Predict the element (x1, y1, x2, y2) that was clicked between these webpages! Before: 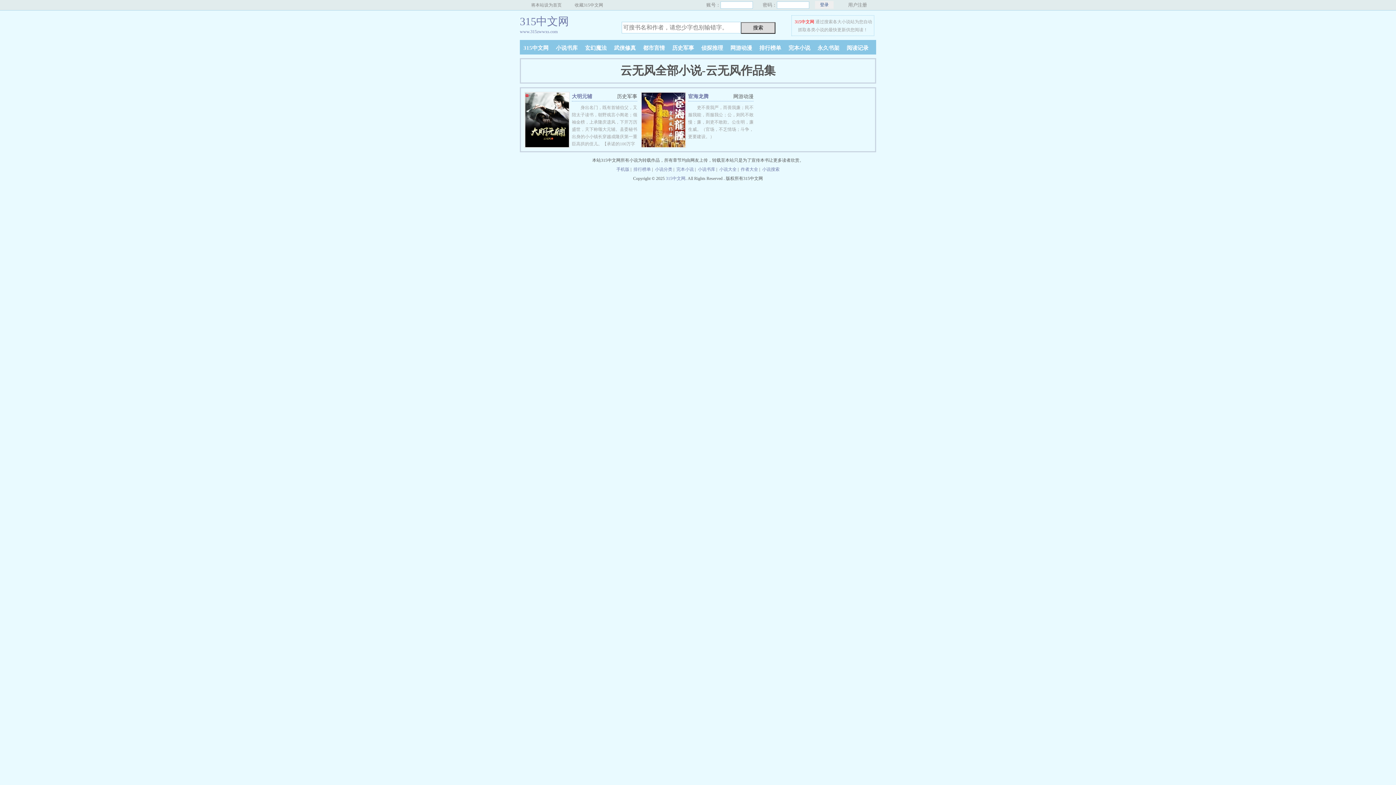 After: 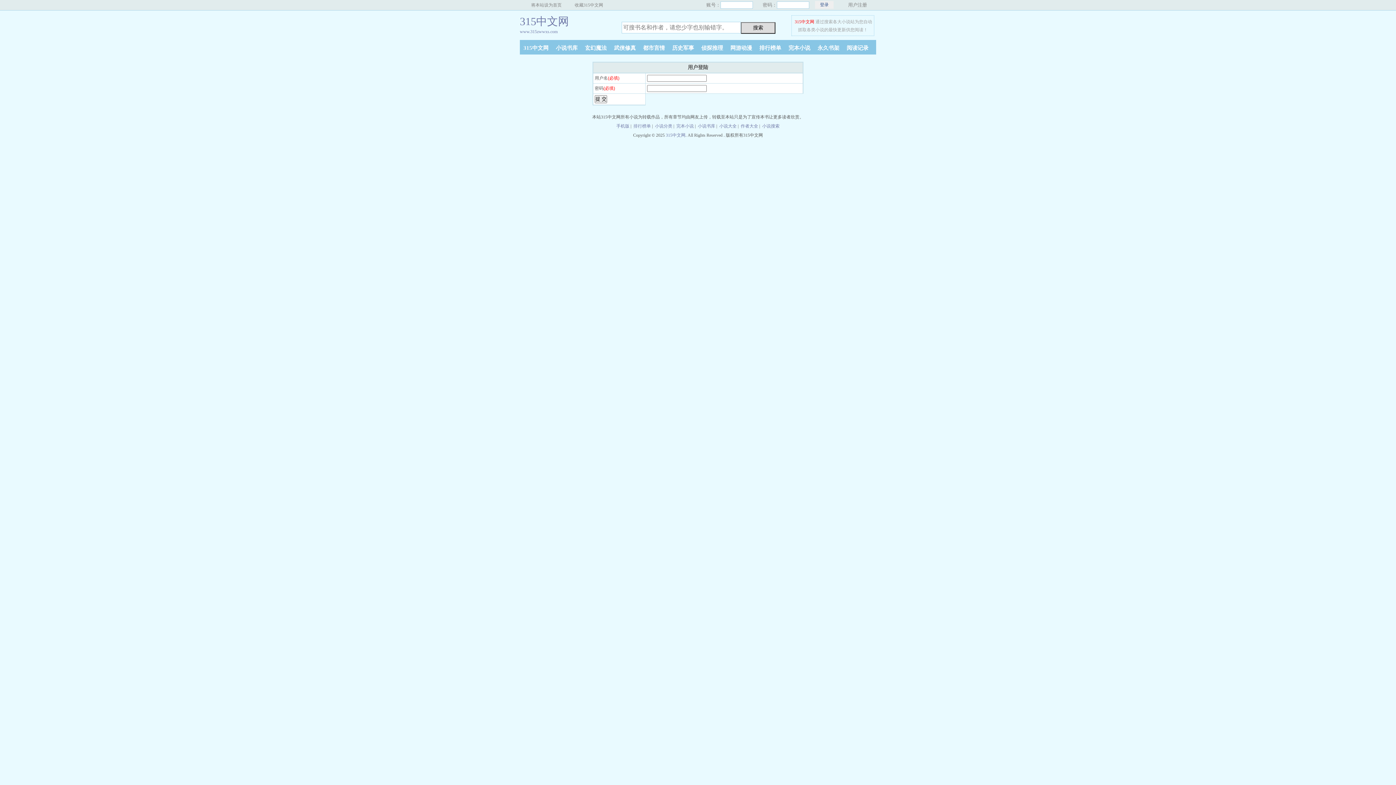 Action: label: 永久书架 bbox: (814, 45, 843, 50)